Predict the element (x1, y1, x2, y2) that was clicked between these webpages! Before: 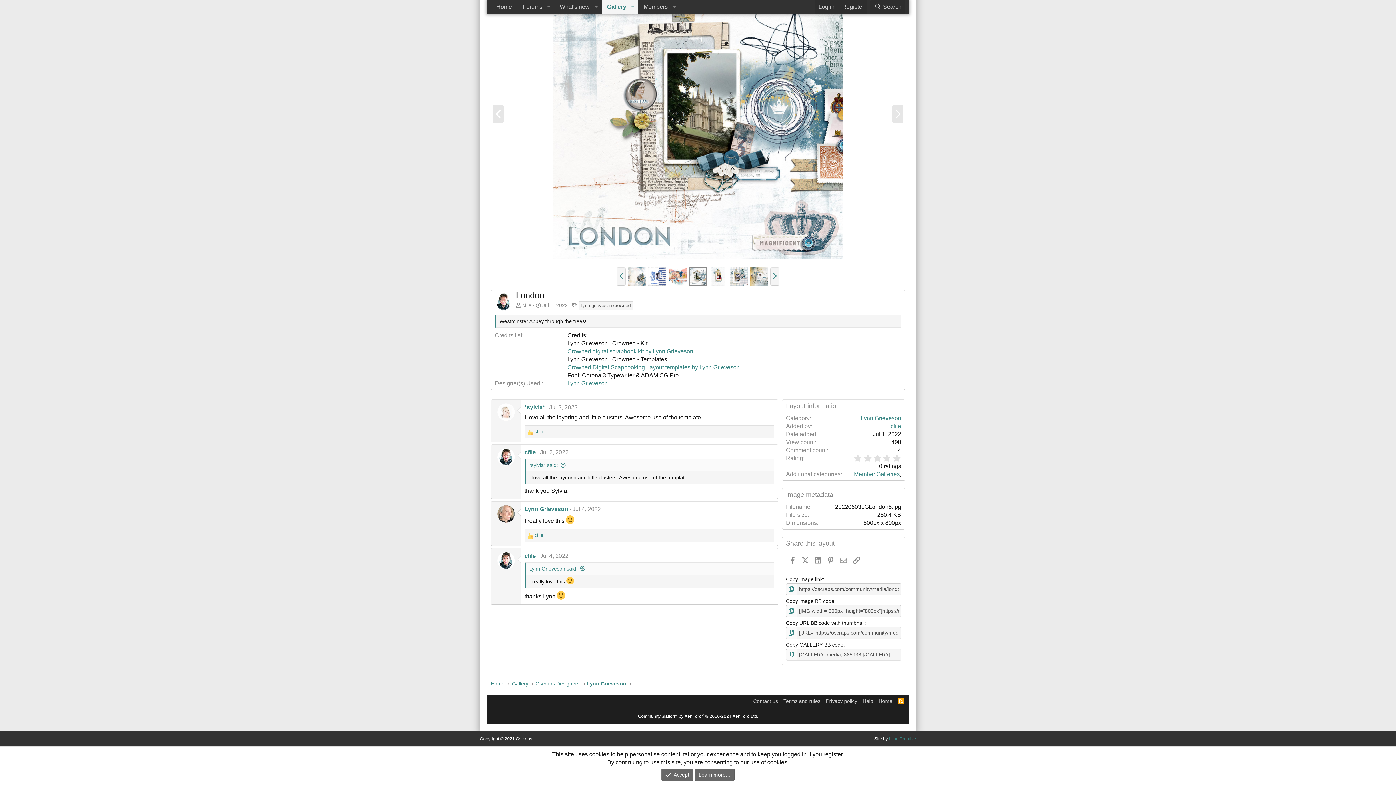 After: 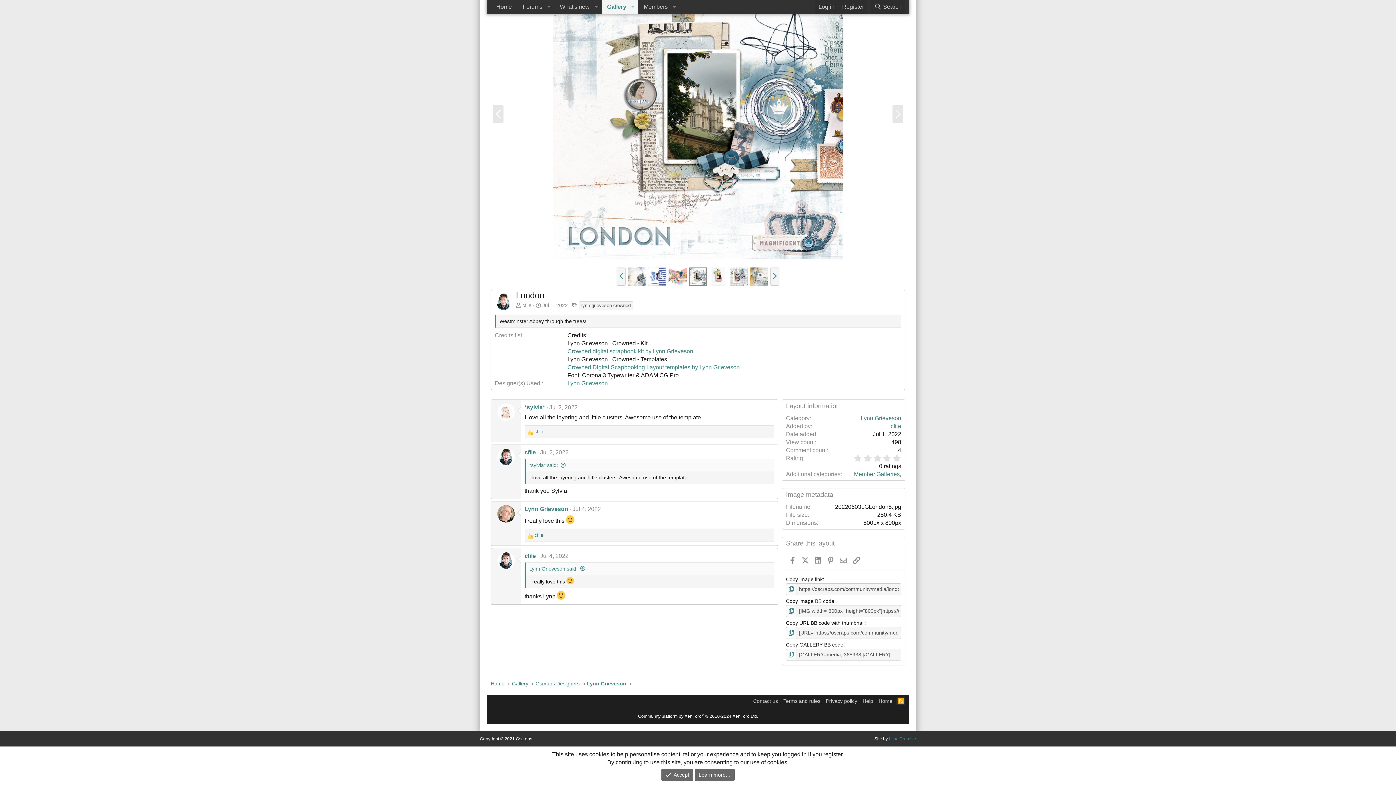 Action: bbox: (896, 697, 905, 705) label: RSS